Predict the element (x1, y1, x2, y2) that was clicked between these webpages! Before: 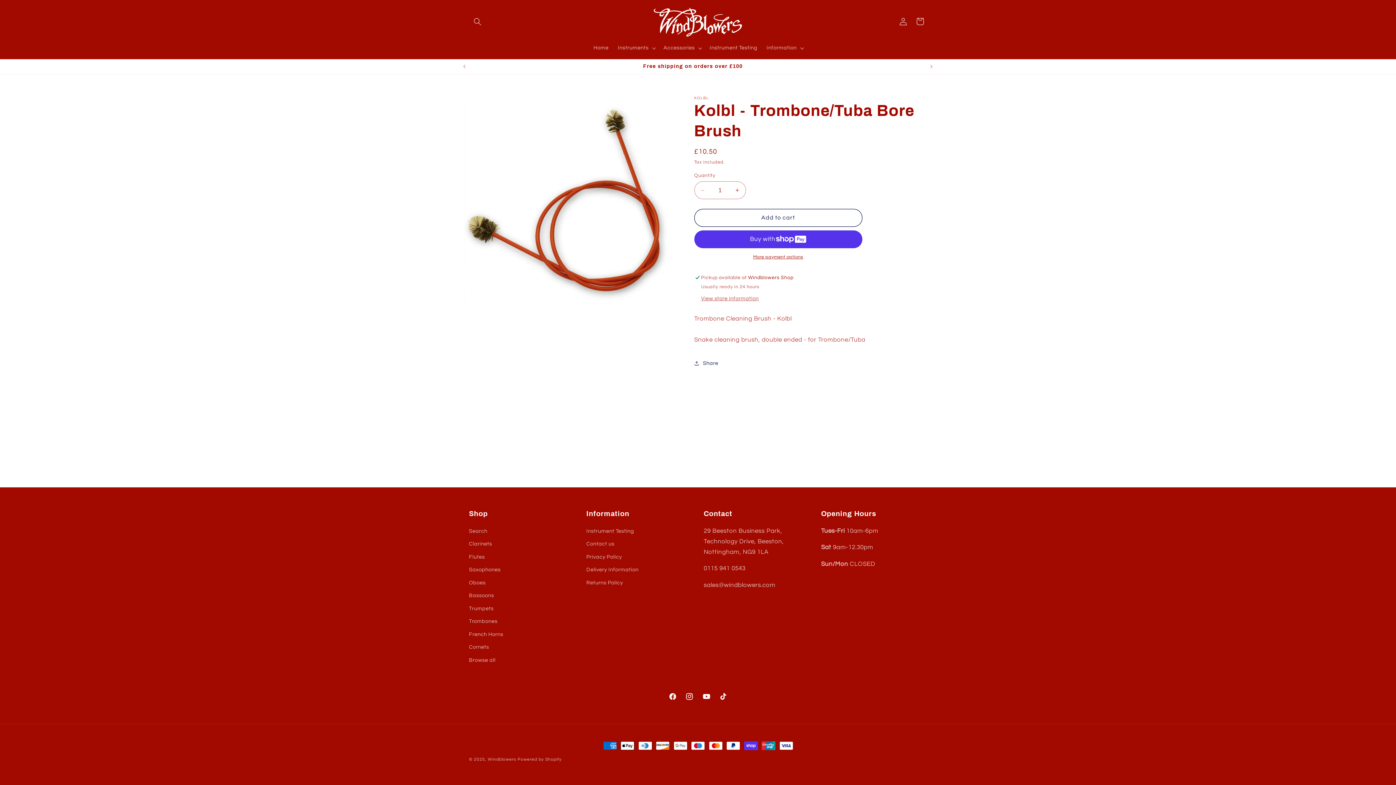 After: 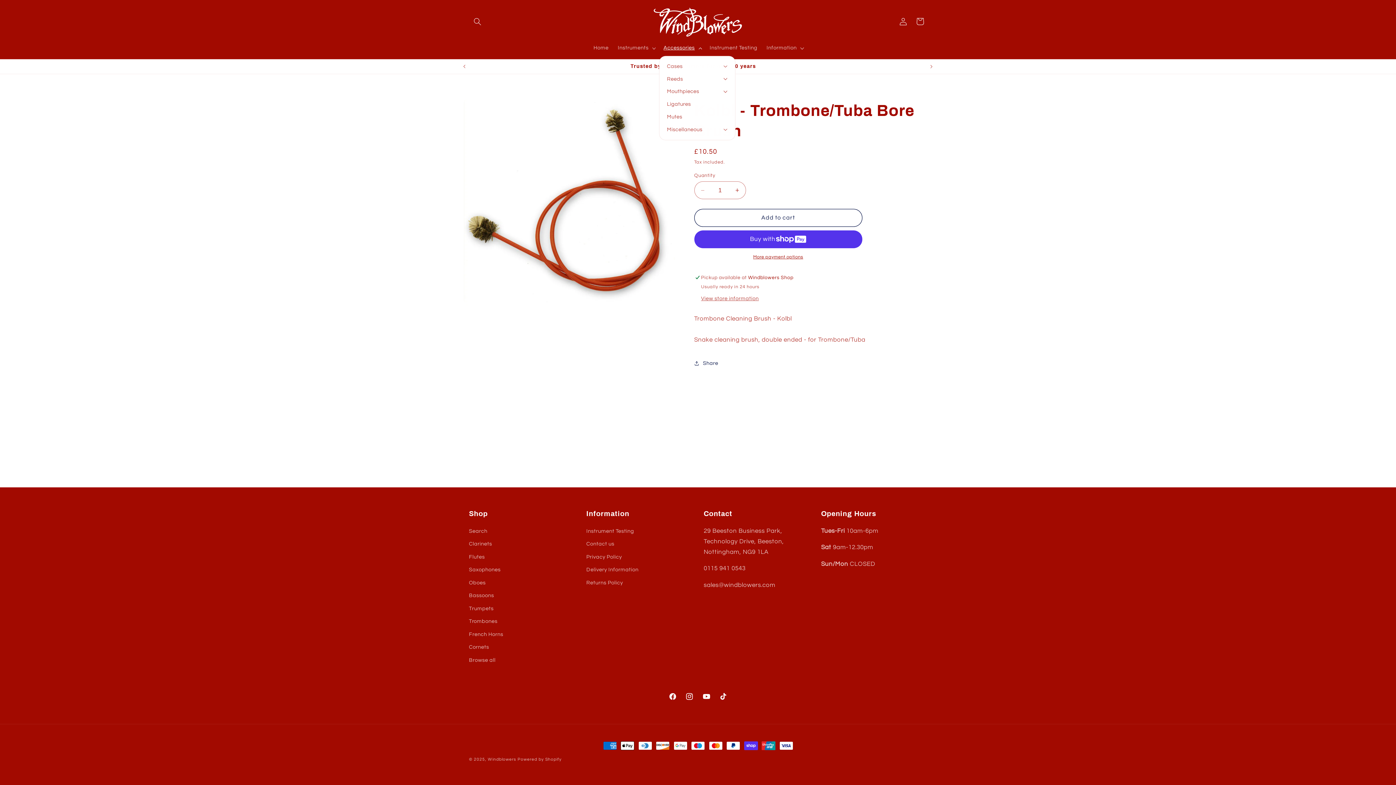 Action: label: Accessories bbox: (659, 40, 705, 55)